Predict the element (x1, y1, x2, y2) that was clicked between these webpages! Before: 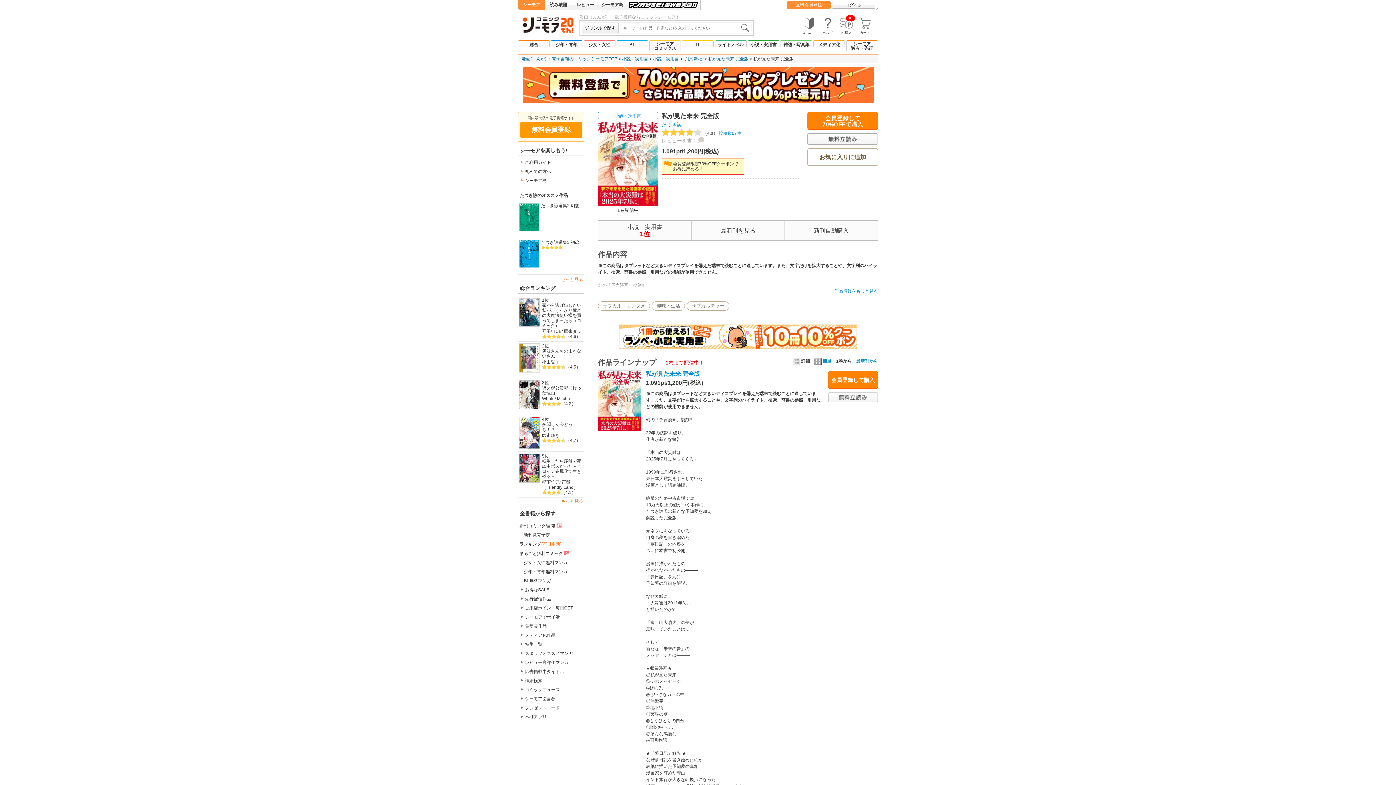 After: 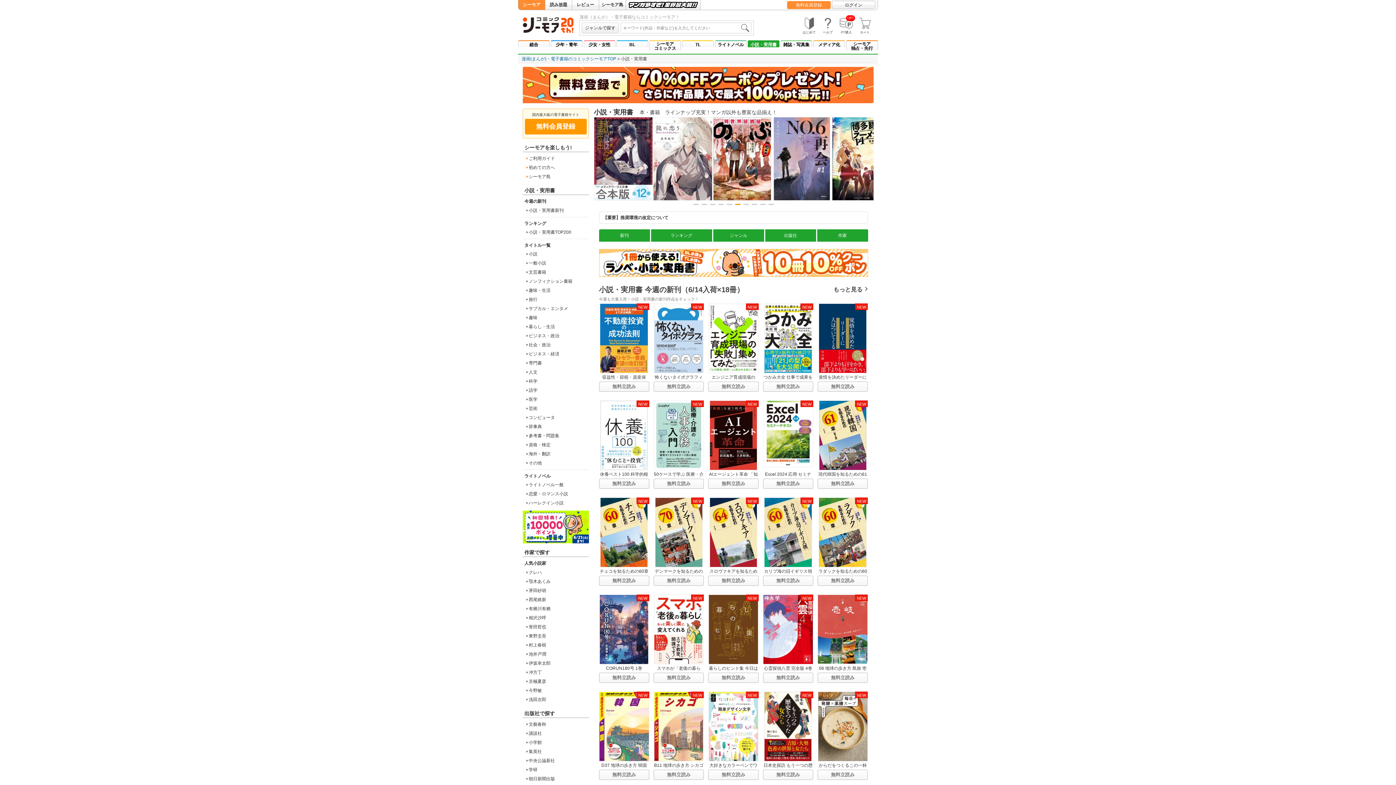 Action: bbox: (622, 56, 648, 61) label: 小説・実用書